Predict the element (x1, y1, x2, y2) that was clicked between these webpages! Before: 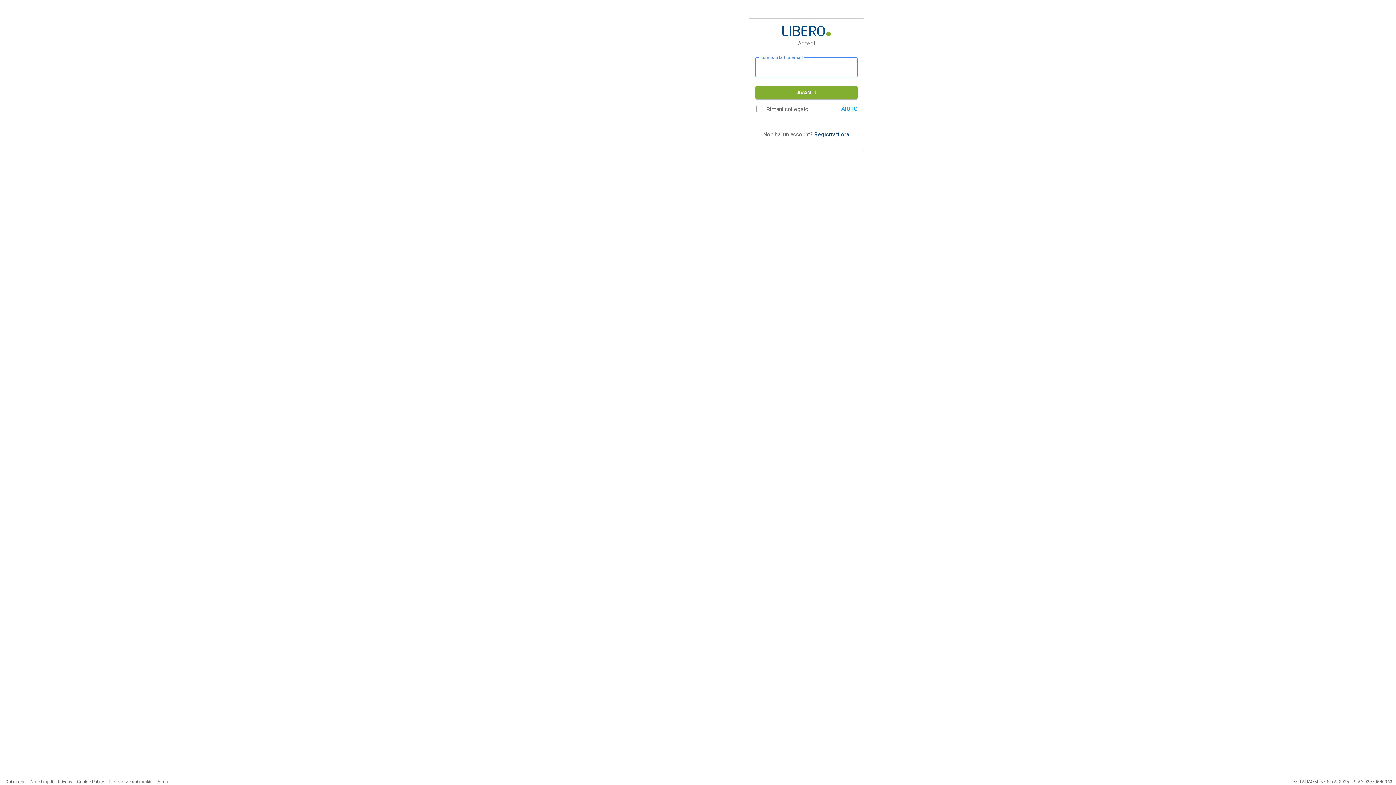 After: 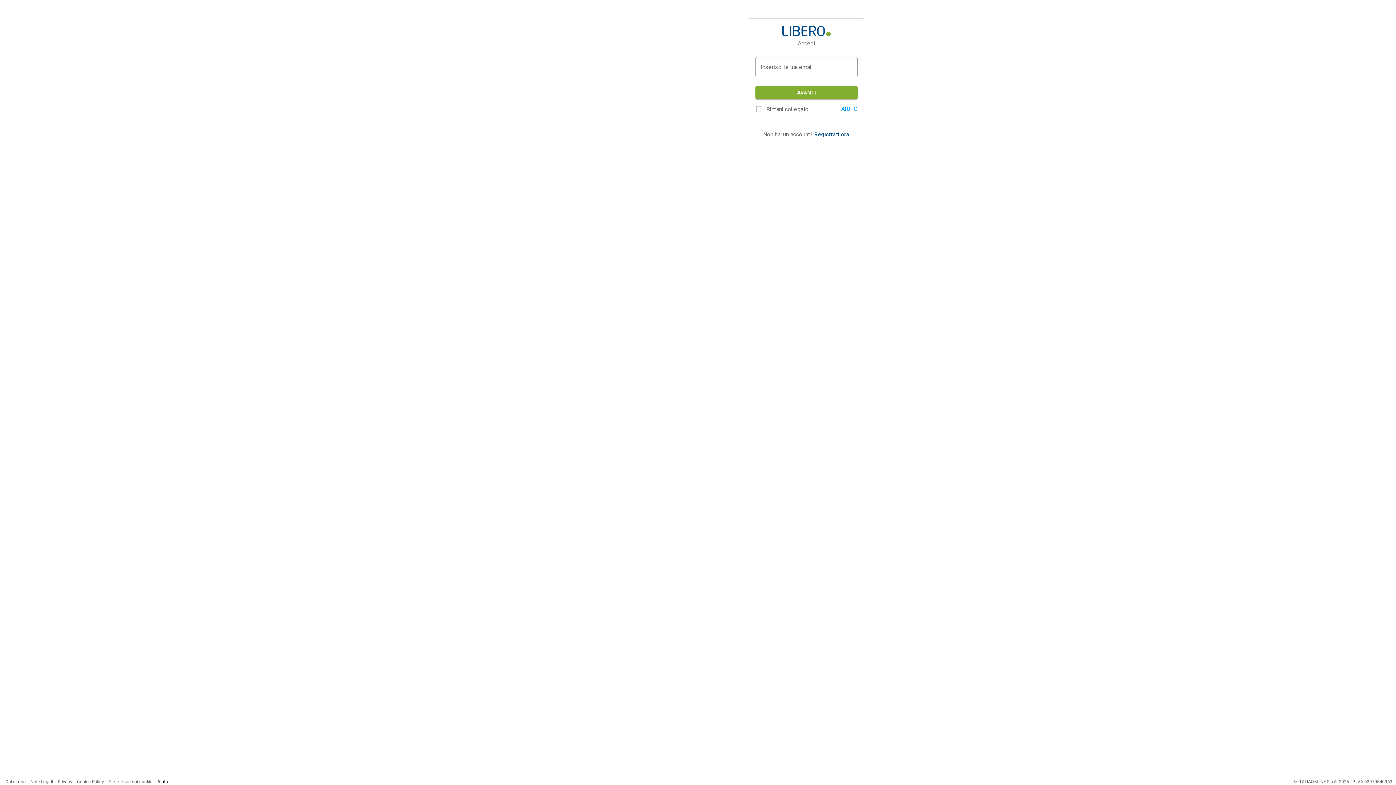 Action: bbox: (157, 779, 168, 784) label: Aiuto